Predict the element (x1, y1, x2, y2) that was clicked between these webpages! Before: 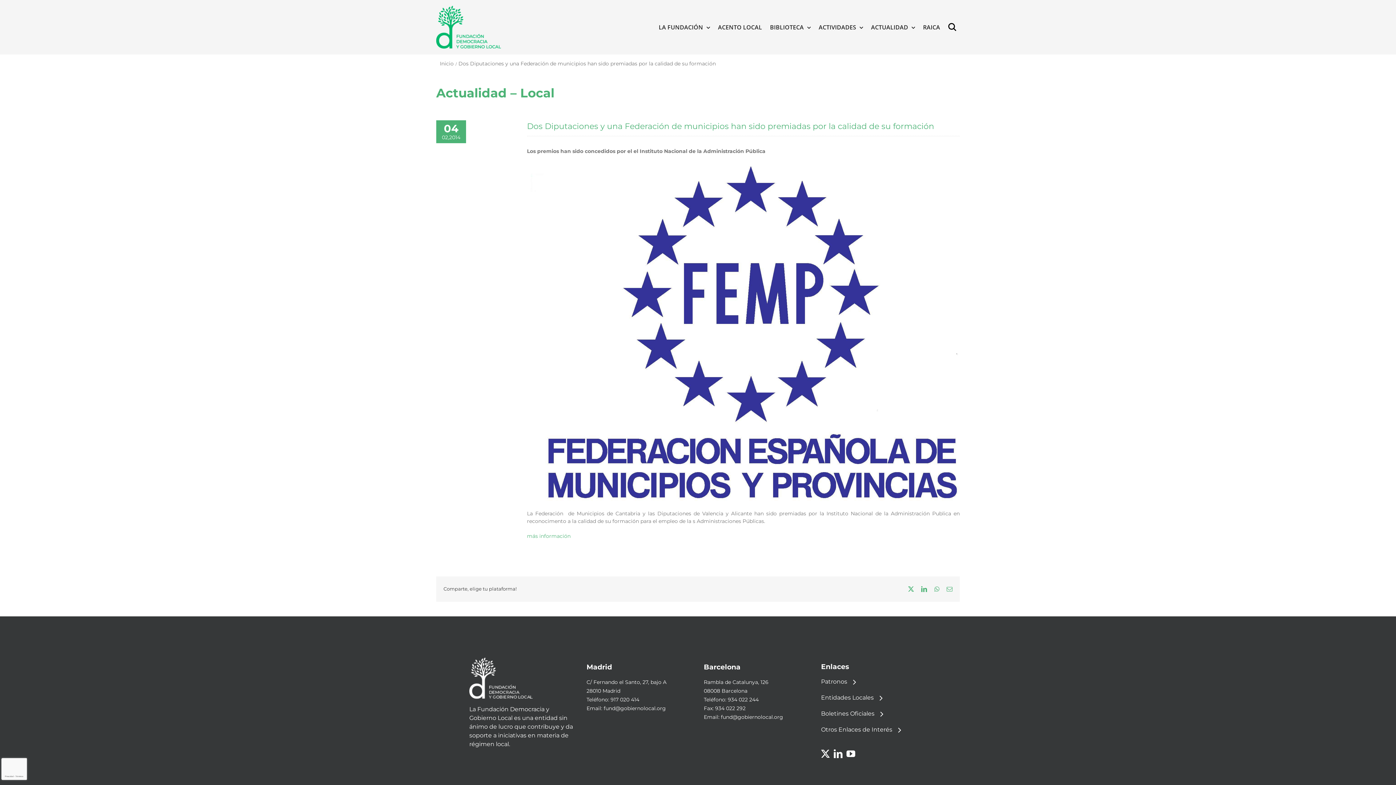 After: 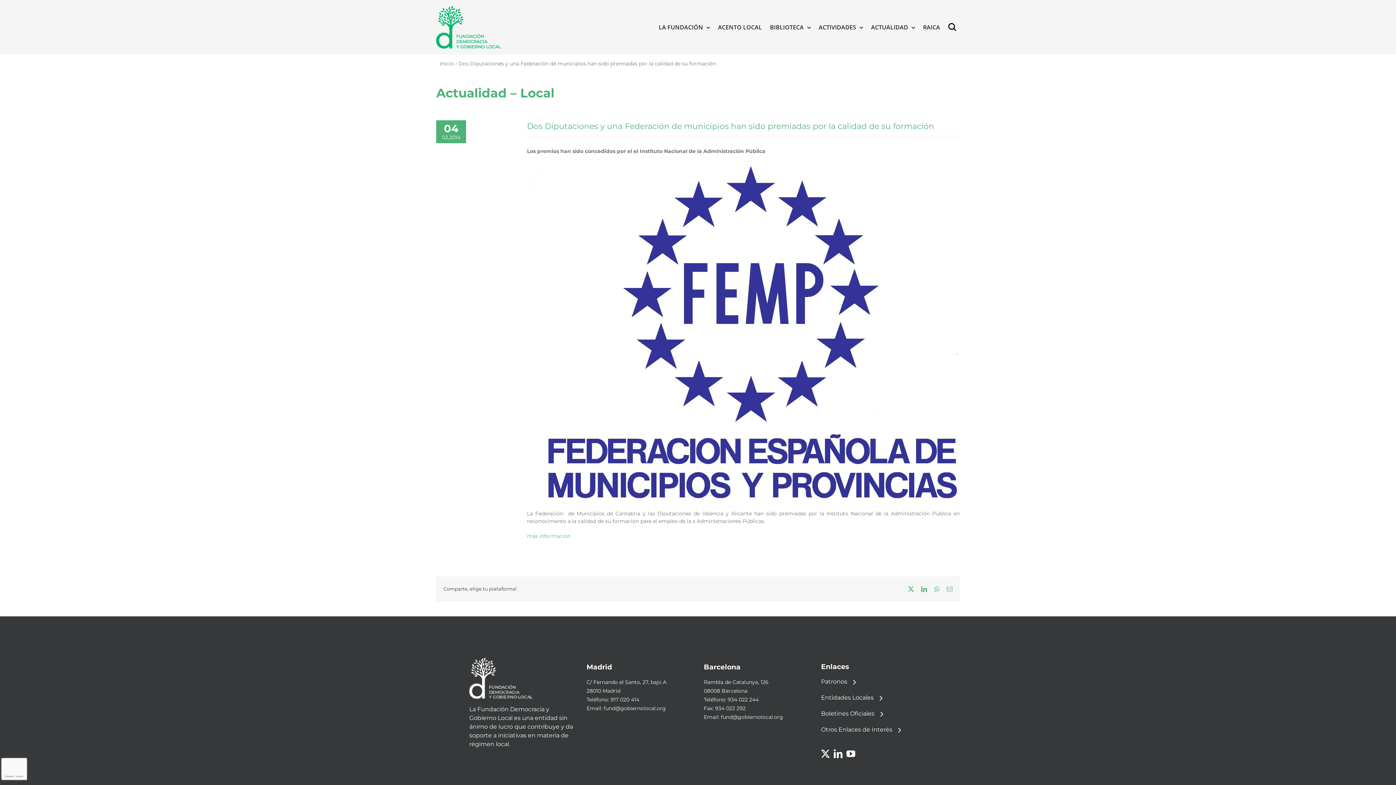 Action: bbox: (603, 705, 666, 711) label: fund@gobiernolocal.org